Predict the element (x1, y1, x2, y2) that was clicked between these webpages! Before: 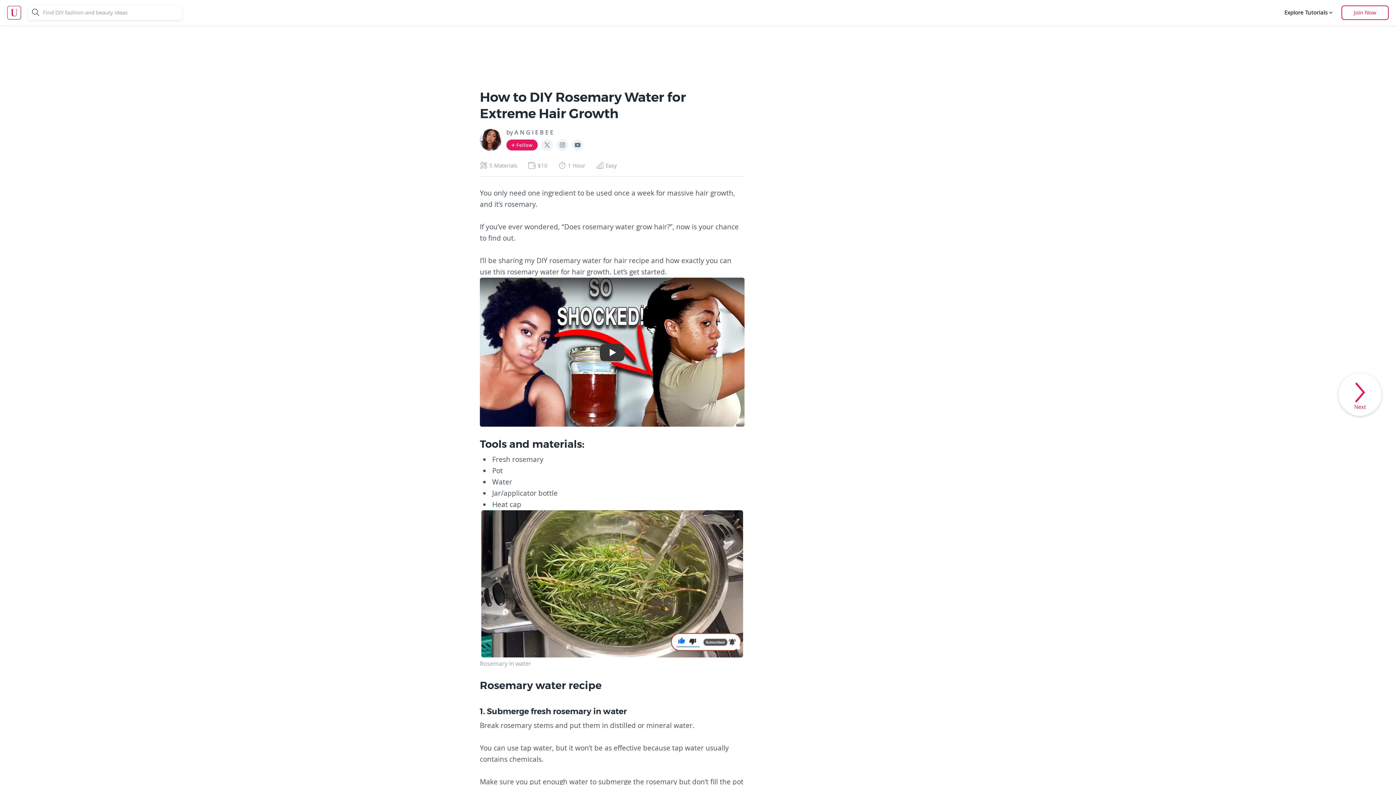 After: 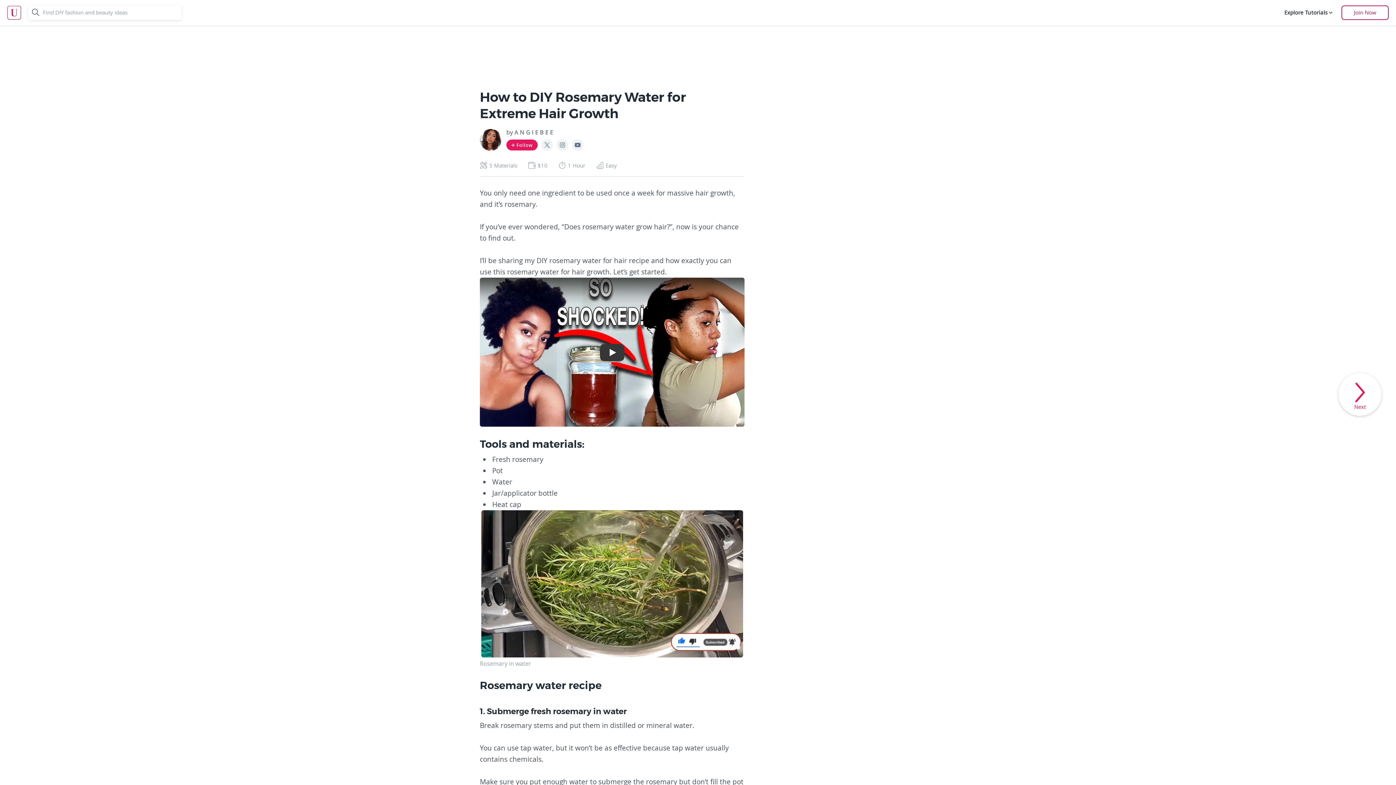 Action: bbox: (1341, 5, 1389, 20) label: Join Now